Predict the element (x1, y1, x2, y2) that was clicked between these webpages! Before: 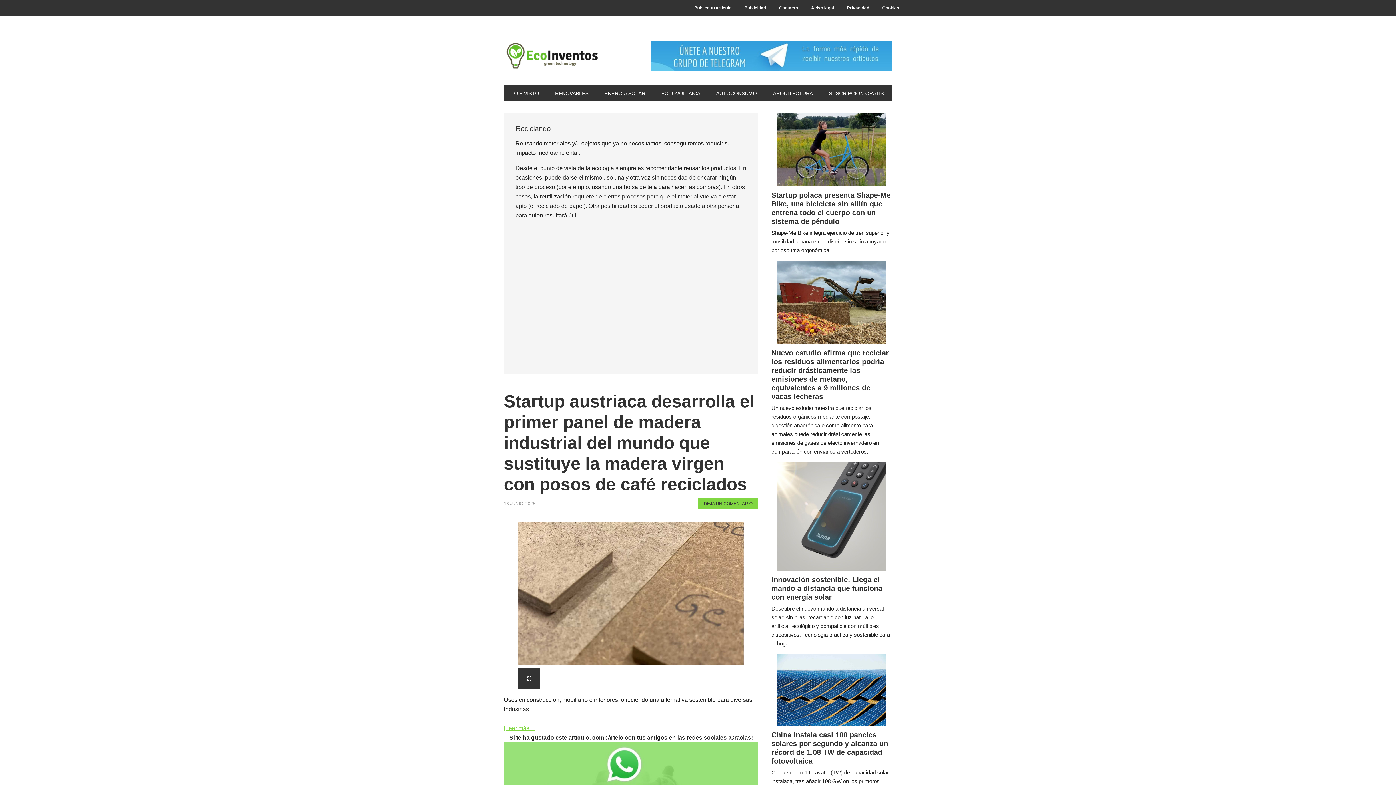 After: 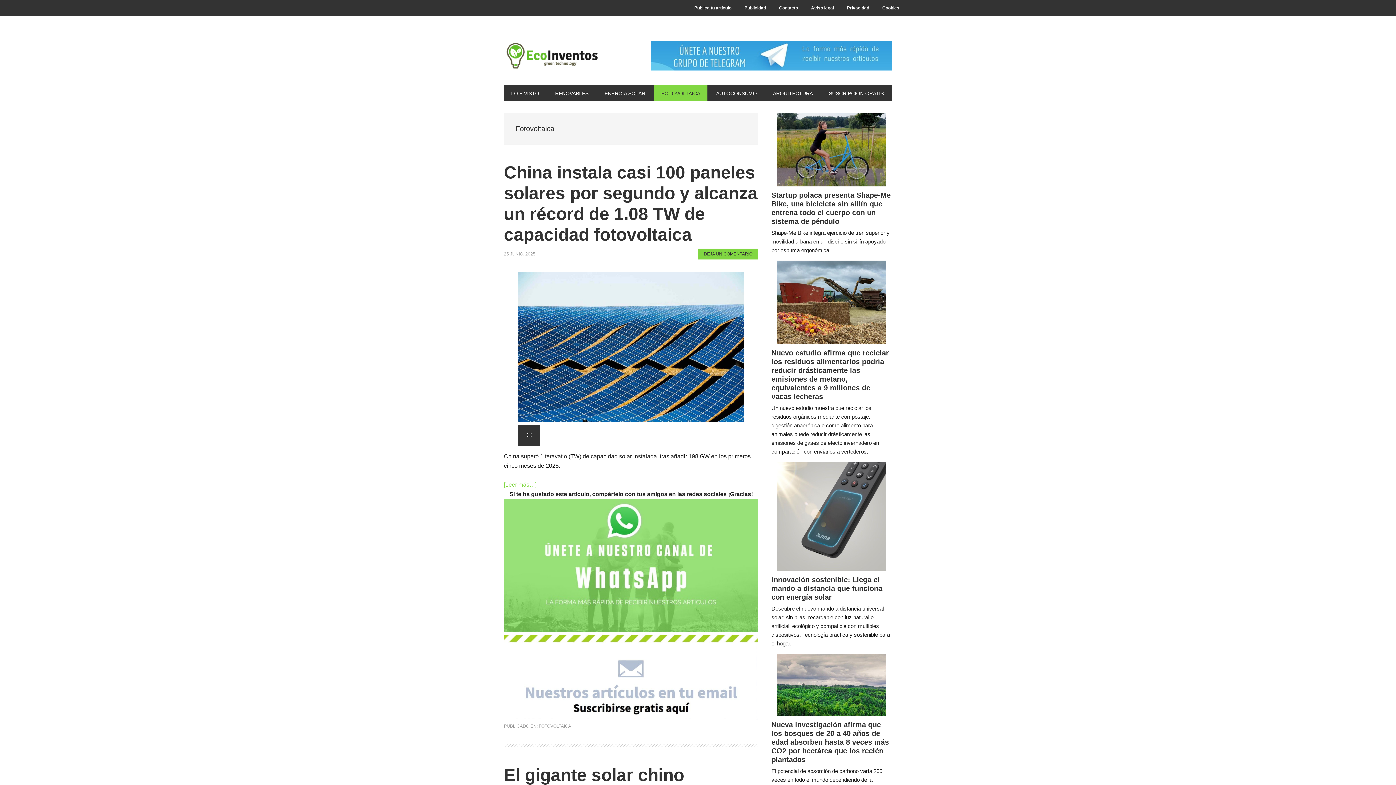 Action: bbox: (654, 85, 707, 101) label: FOTOVOLTAICA